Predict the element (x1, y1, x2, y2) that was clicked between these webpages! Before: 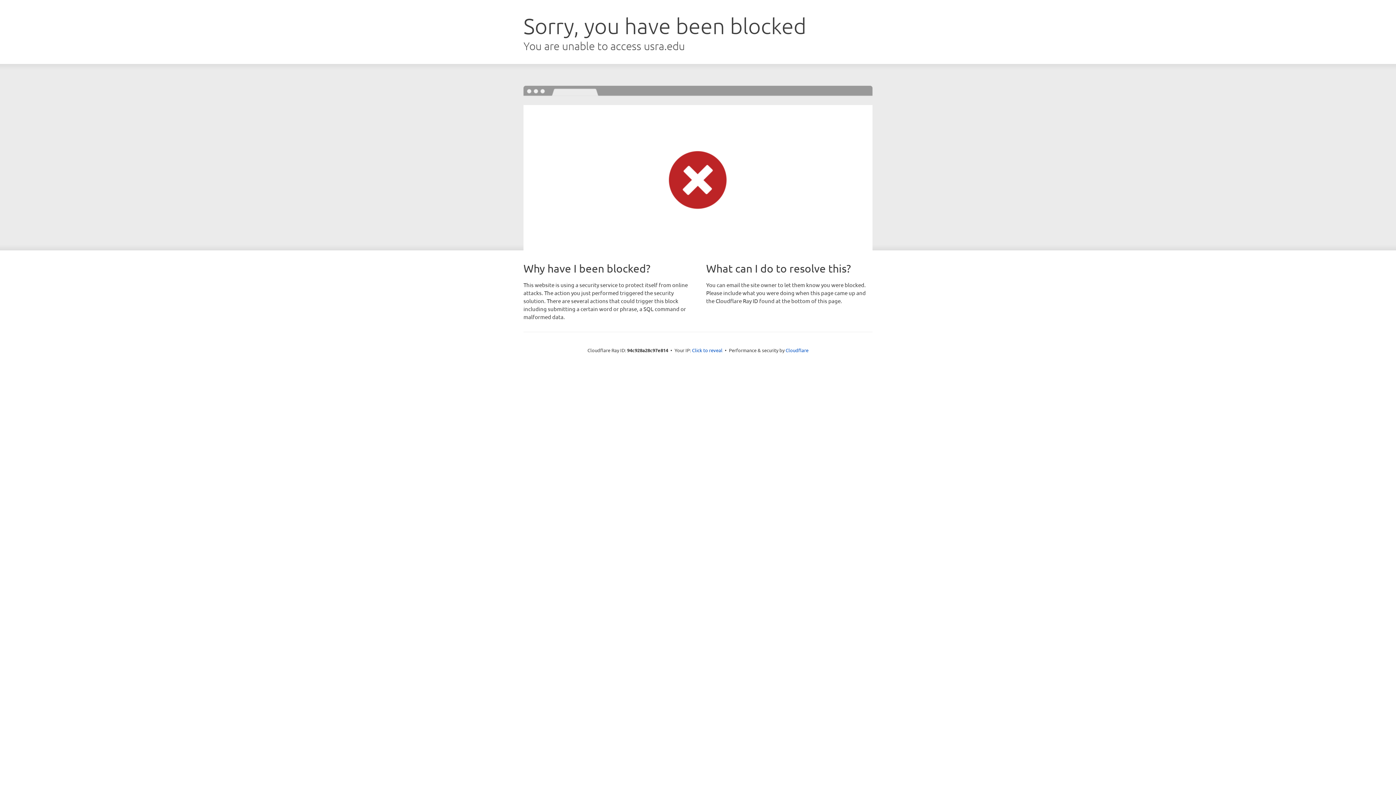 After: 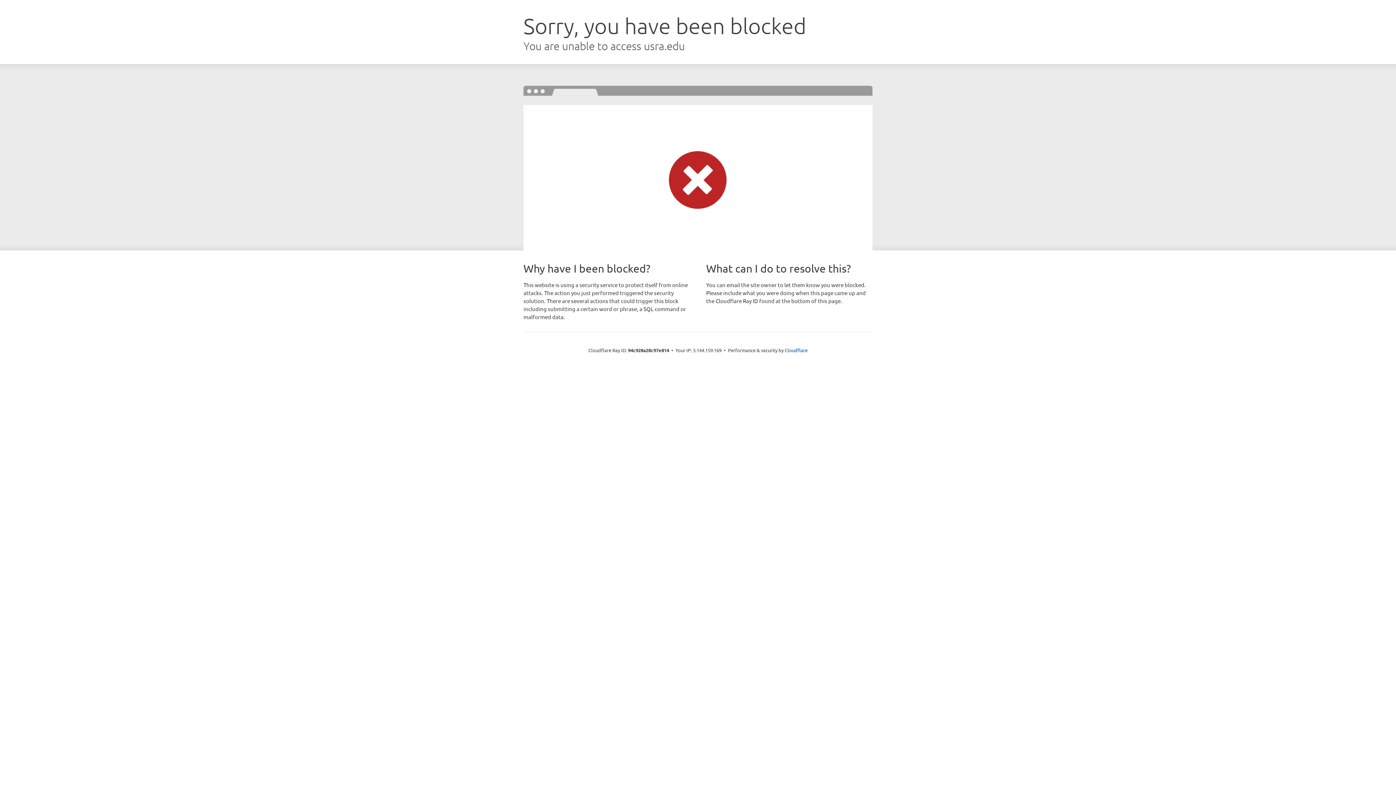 Action: label: Click to reveal bbox: (692, 346, 722, 353)